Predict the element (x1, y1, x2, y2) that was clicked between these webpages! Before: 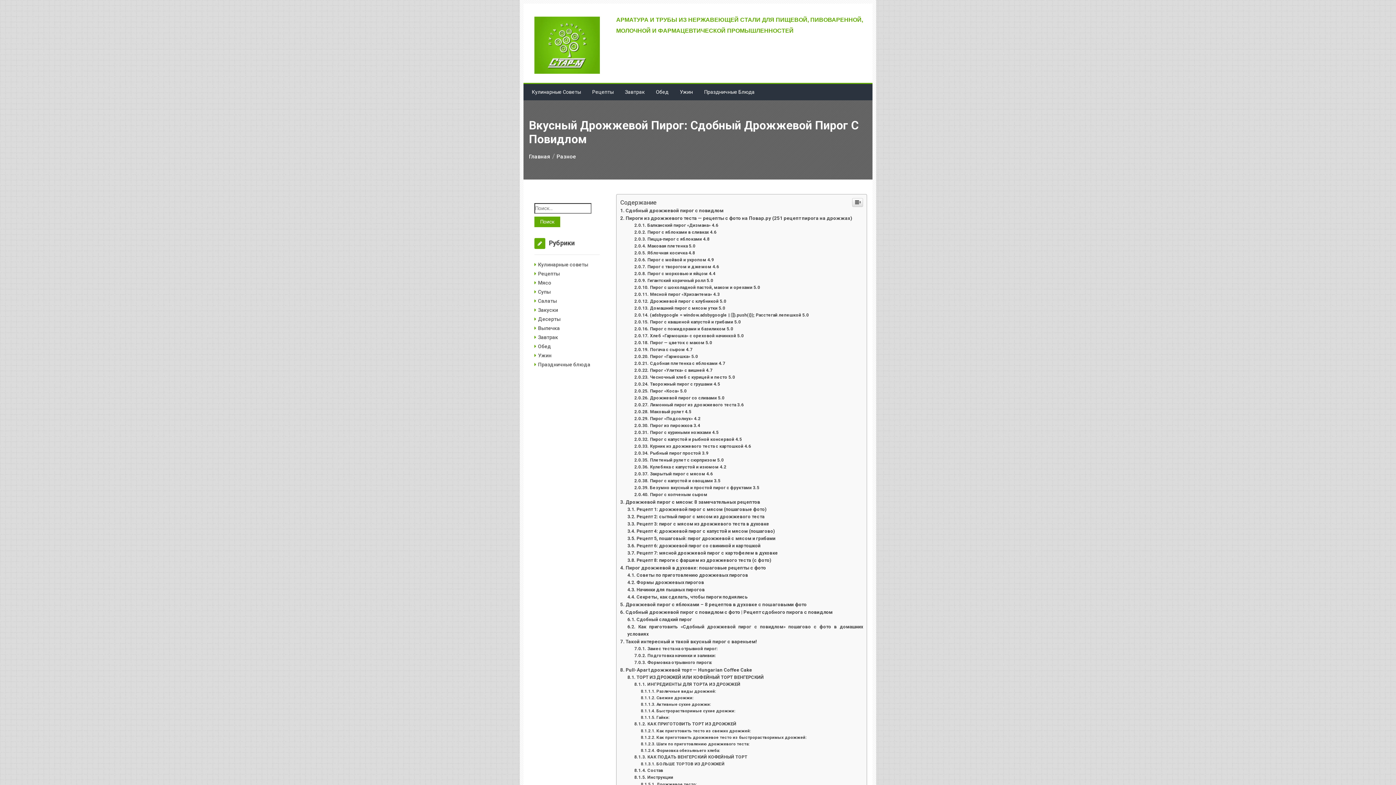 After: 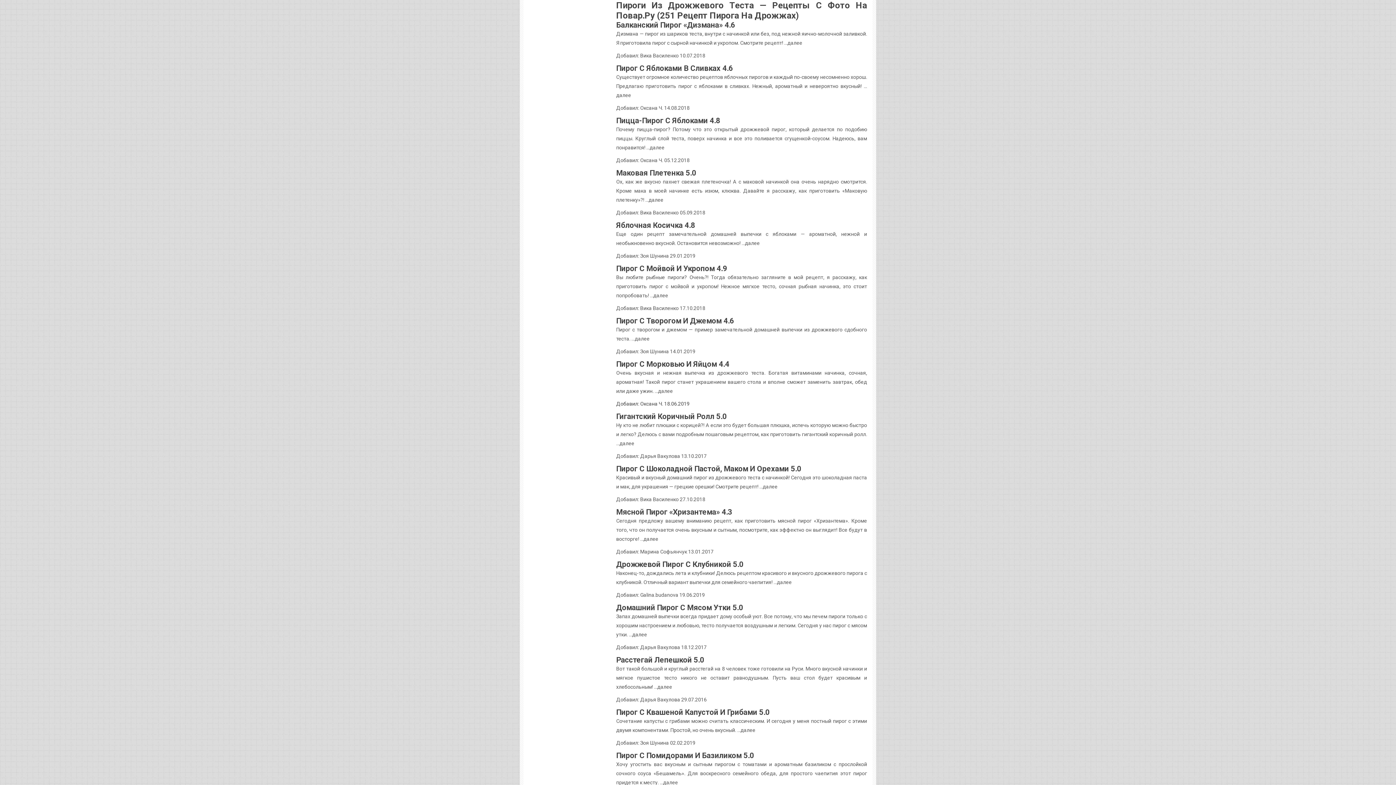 Action: label: Пироги из дрожжевого теста — рецепты с фото на Повар.ру (251 рецепт пирога на дрожжах) bbox: (620, 616, 852, 622)